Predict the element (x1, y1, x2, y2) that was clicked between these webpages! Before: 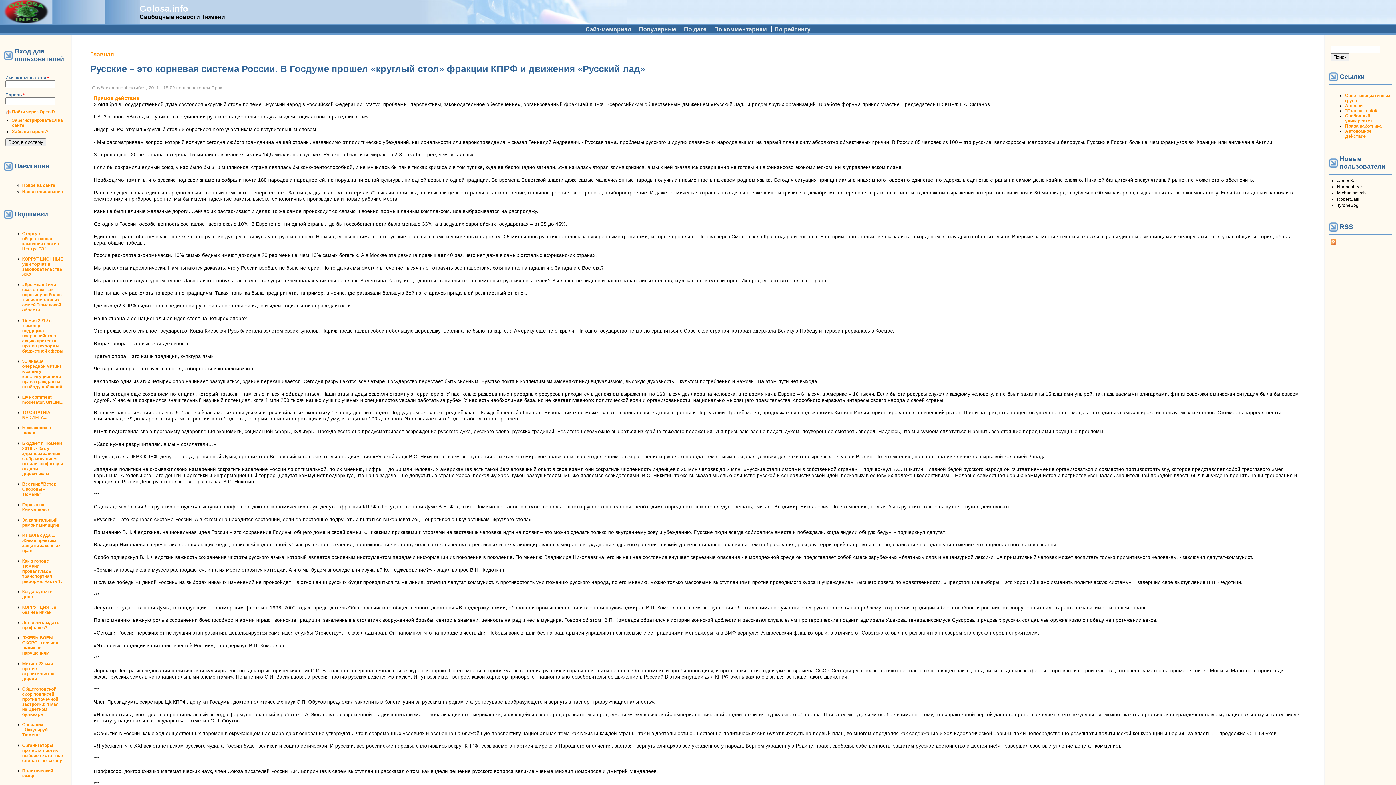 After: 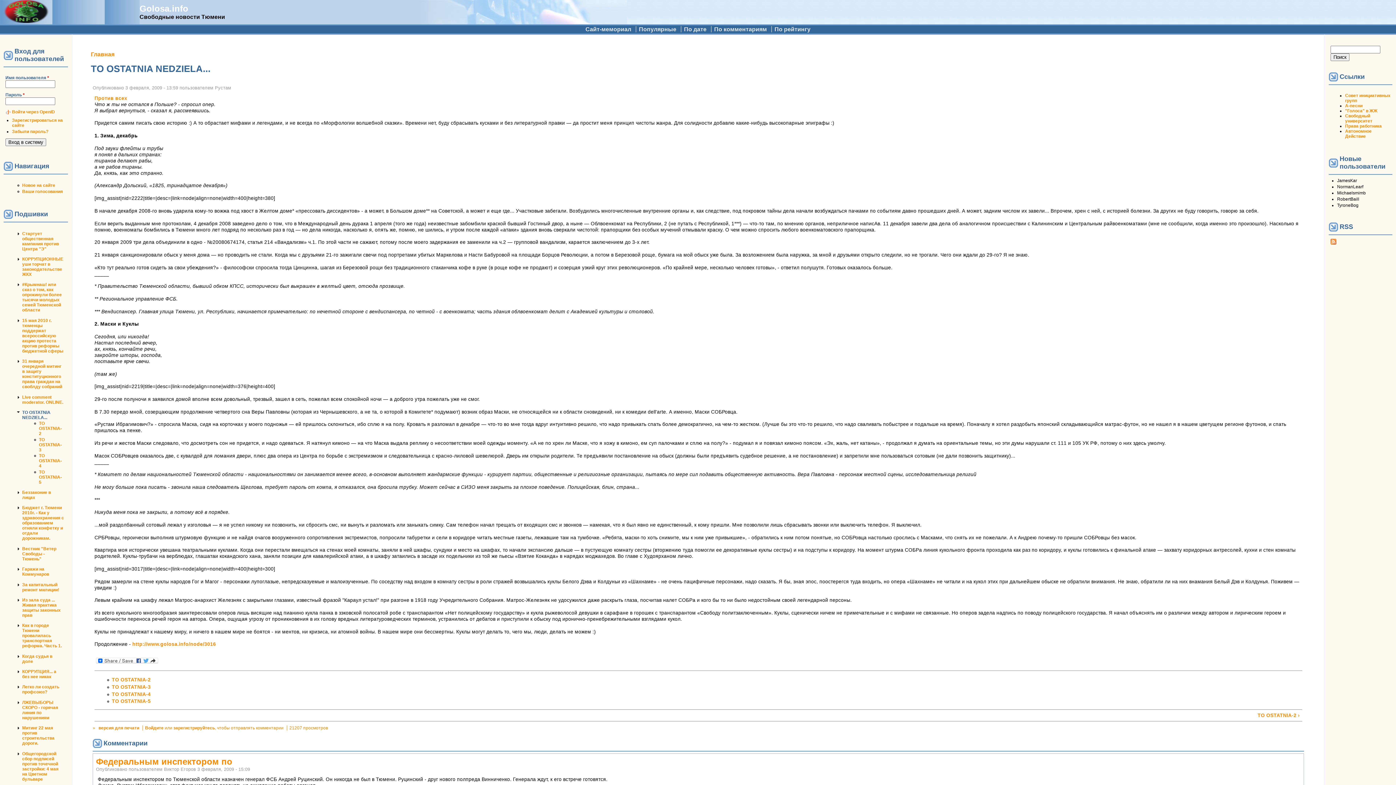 Action: label: TO OSTATNIA NEDZIELA... bbox: (22, 410, 50, 420)